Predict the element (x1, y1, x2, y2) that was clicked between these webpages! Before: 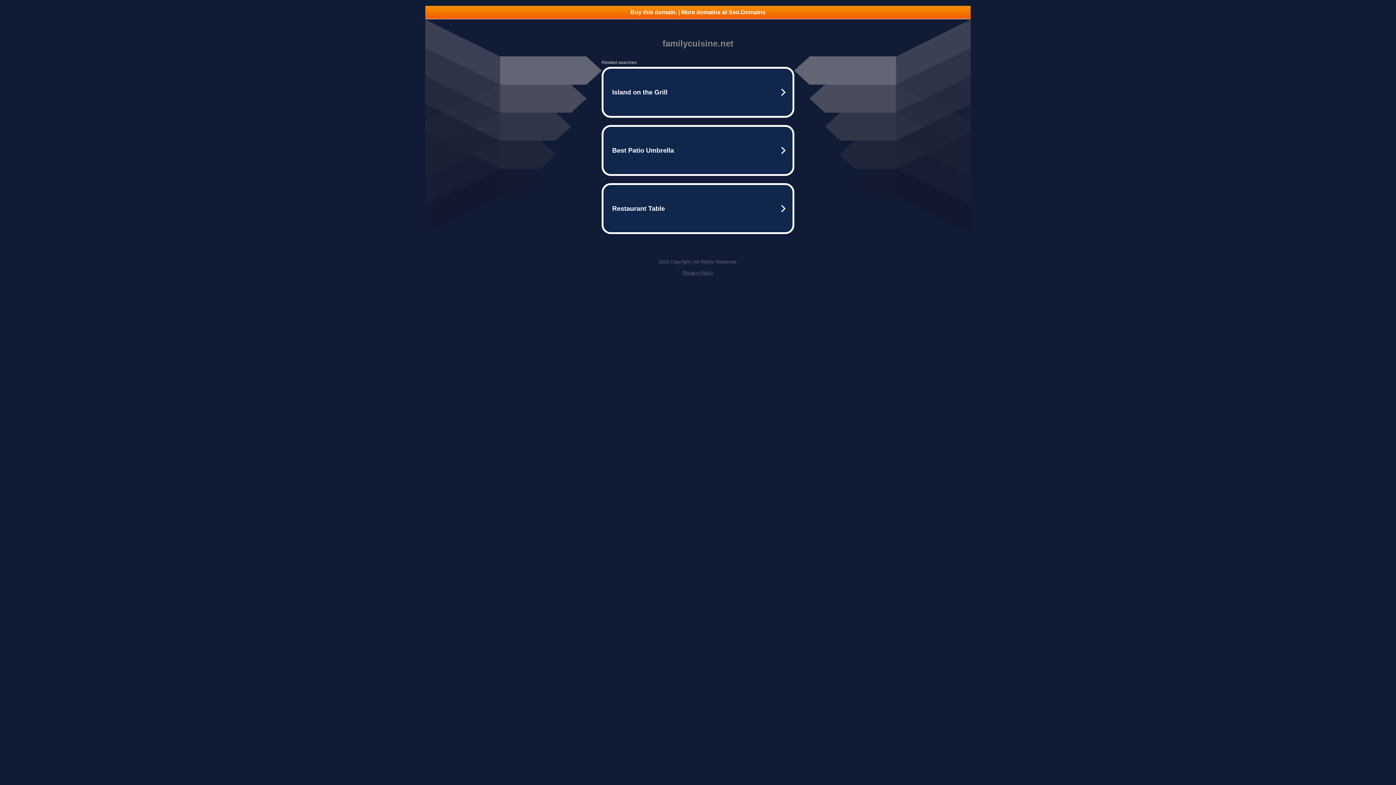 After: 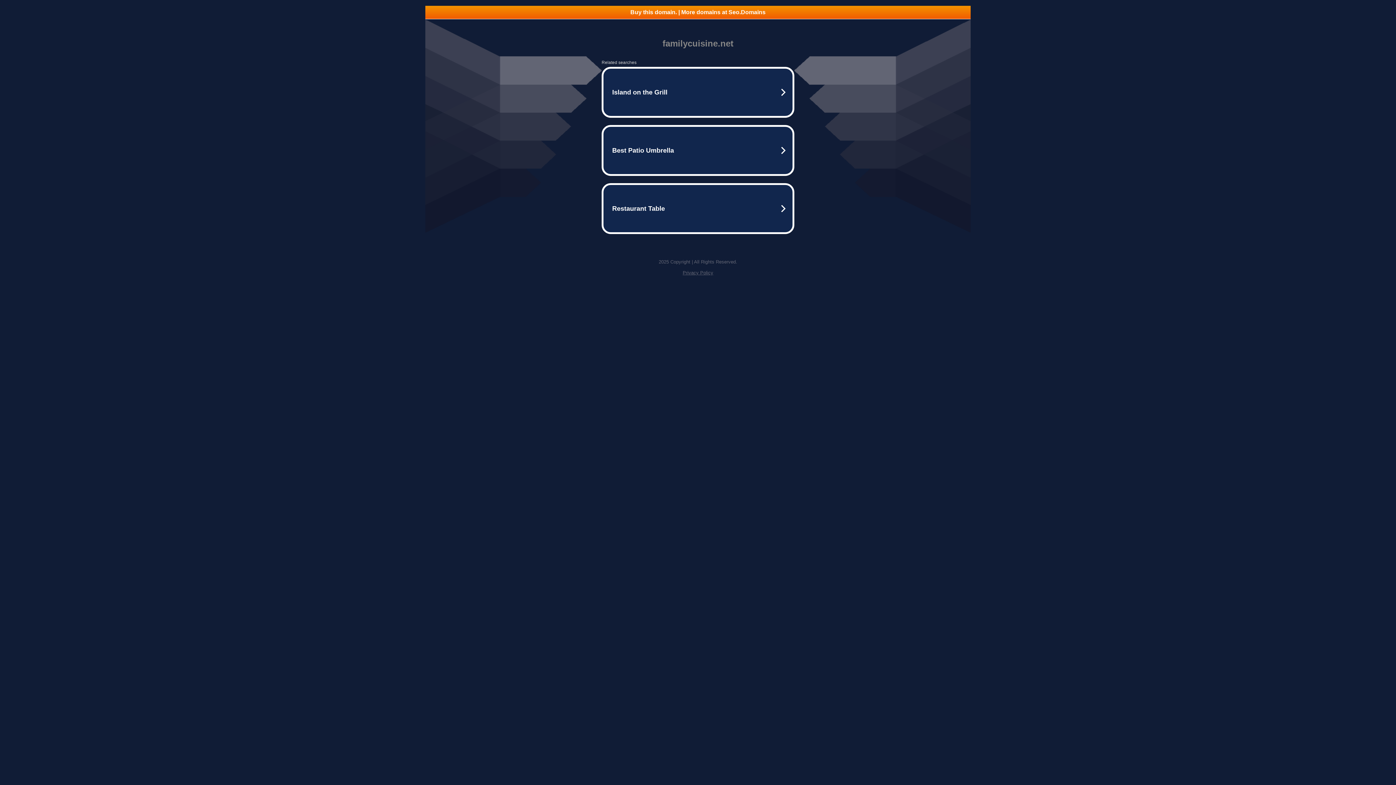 Action: bbox: (425, 5, 970, 18) label: Buy this domain. | More domains at Seo.Domains